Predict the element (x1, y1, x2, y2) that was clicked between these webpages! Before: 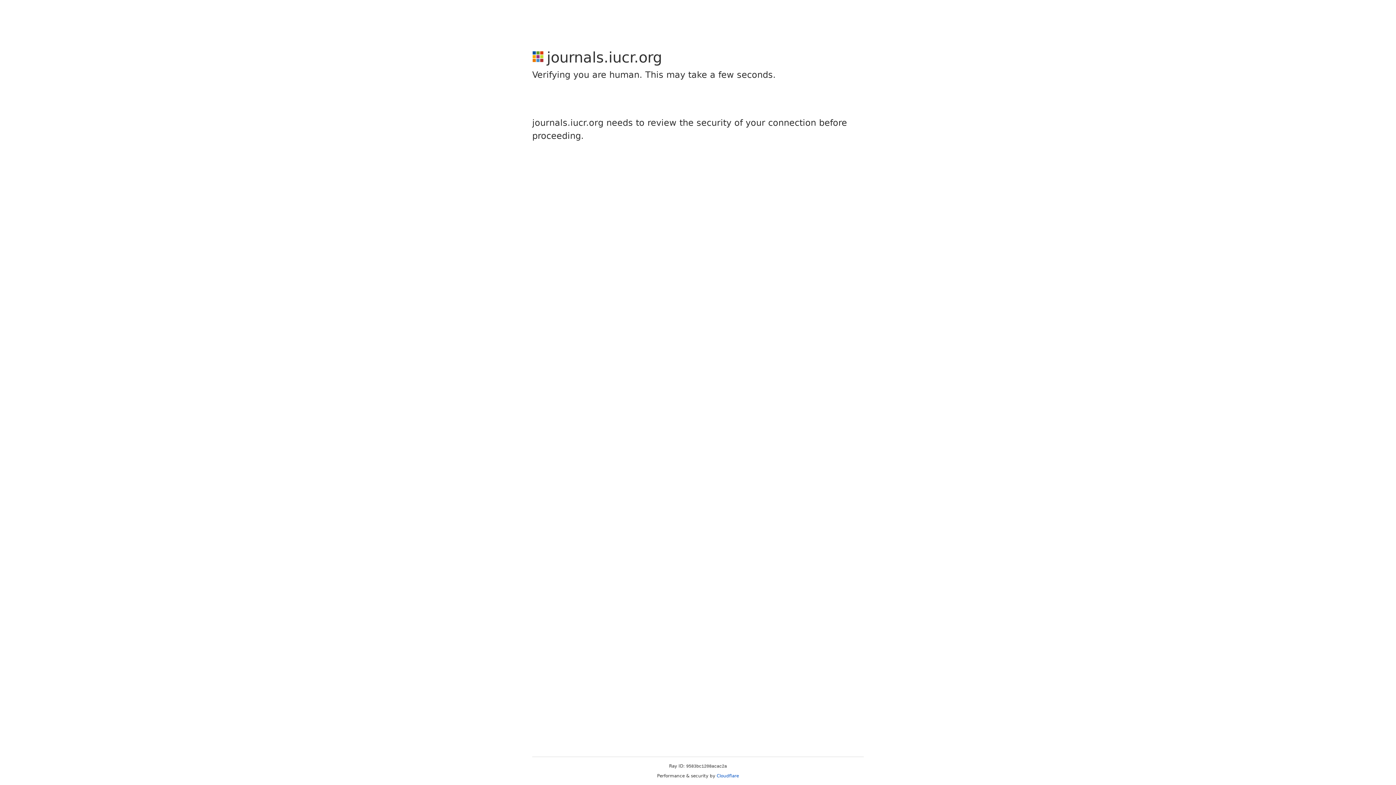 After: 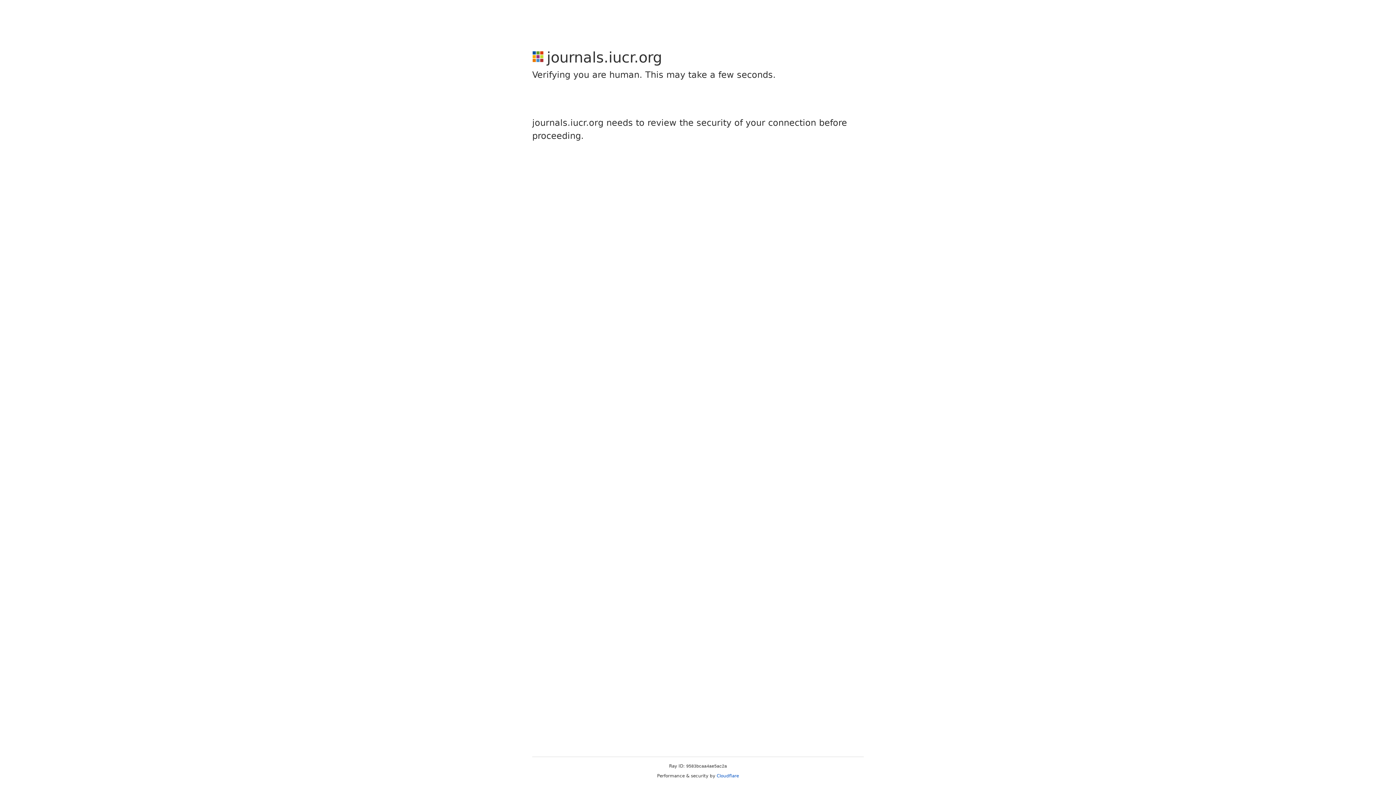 Action: label: Cloudflare bbox: (716, 773, 739, 778)